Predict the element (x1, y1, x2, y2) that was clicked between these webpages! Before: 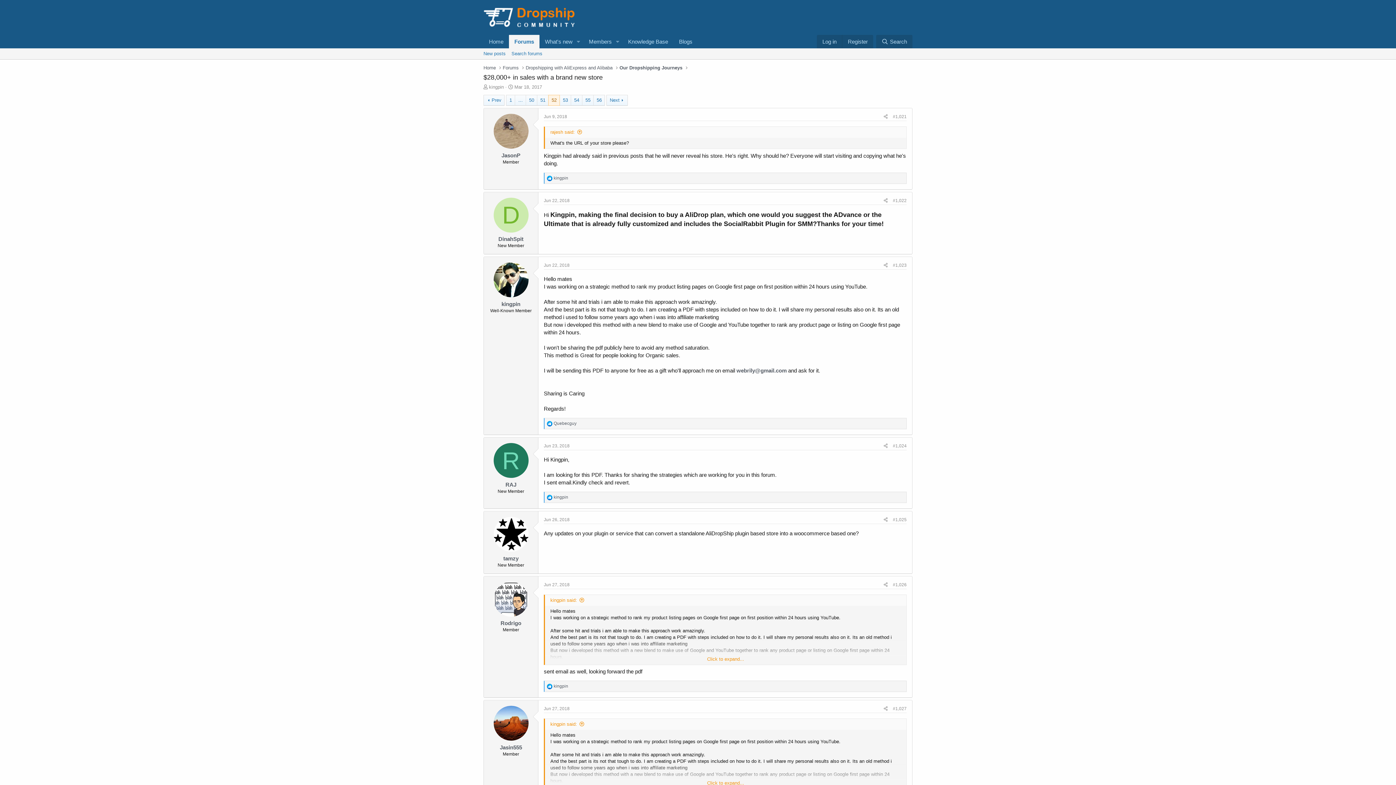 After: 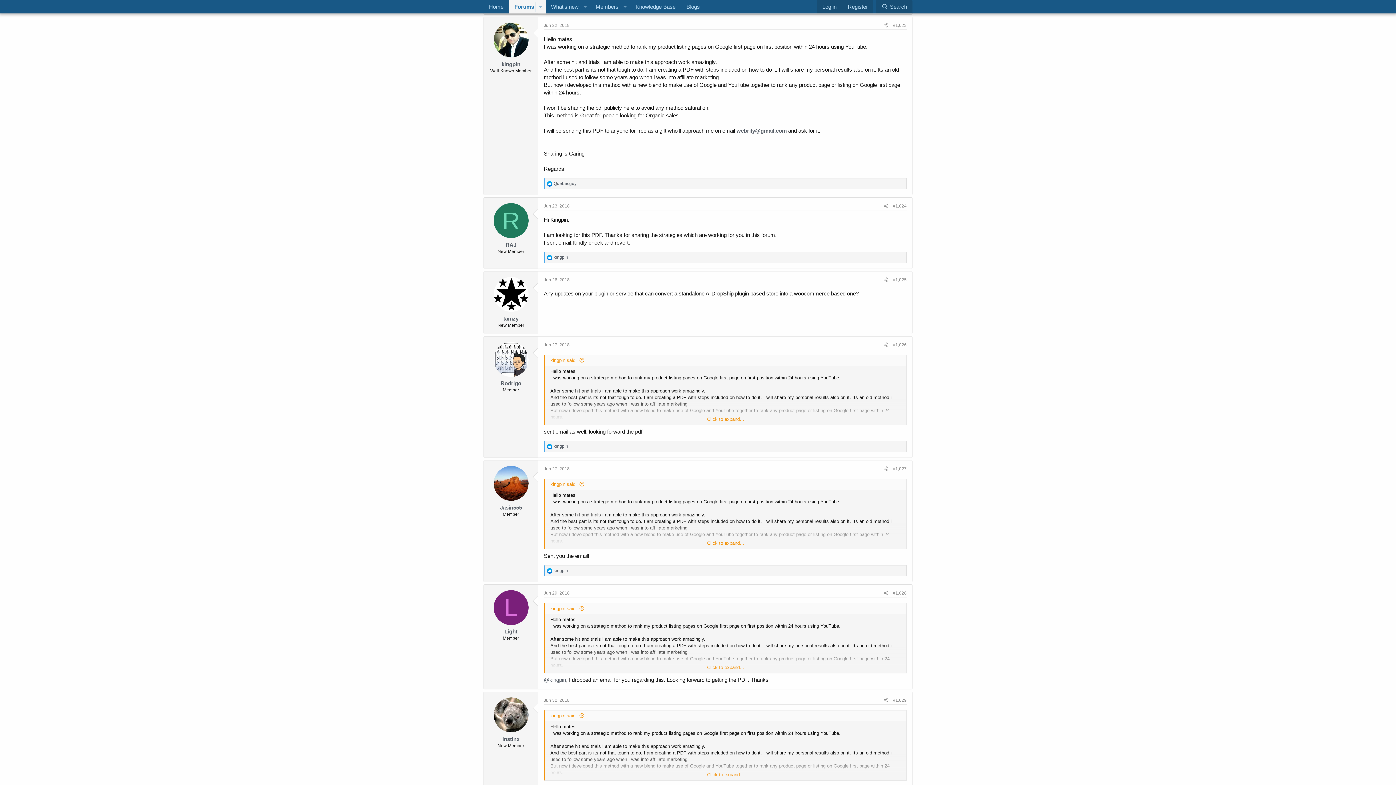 Action: label: kingpin said: bbox: (550, 721, 584, 727)